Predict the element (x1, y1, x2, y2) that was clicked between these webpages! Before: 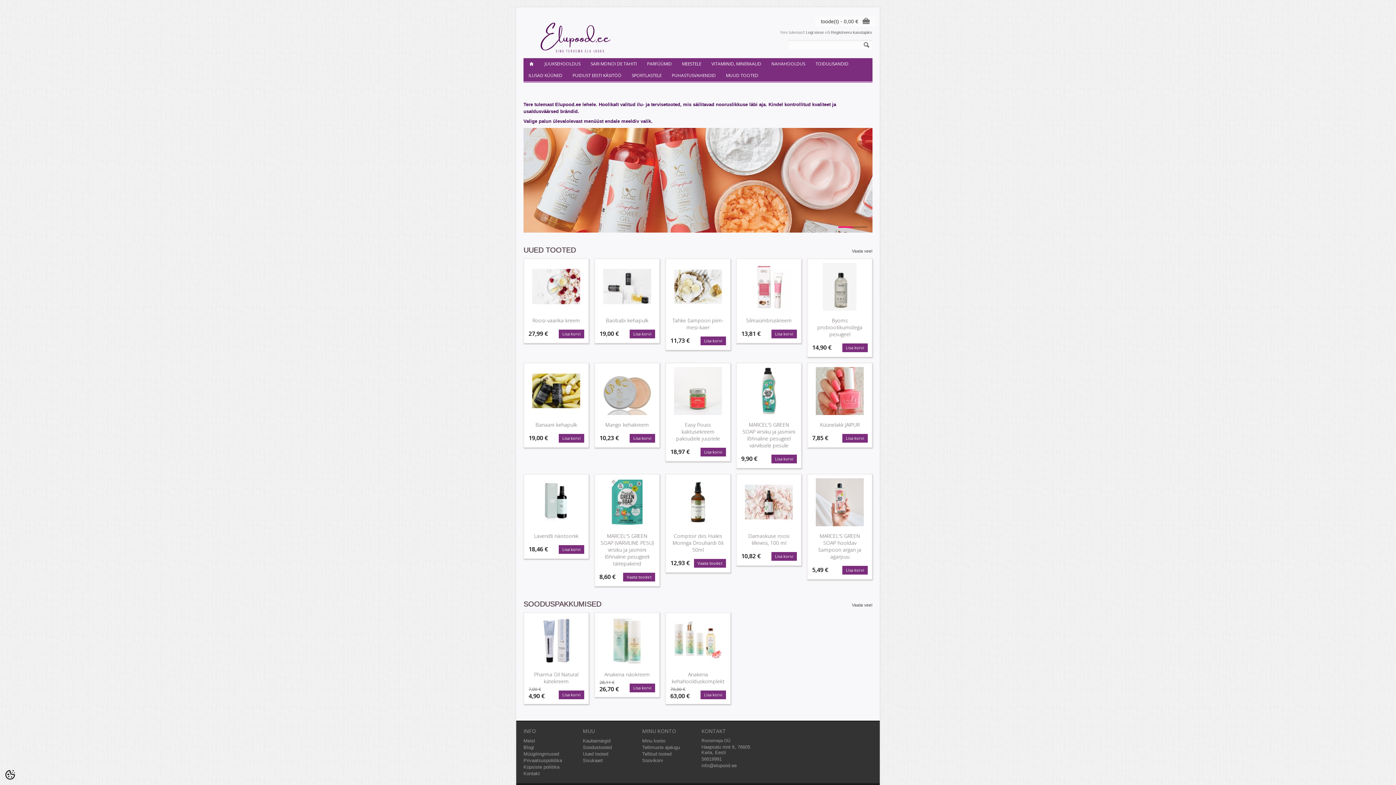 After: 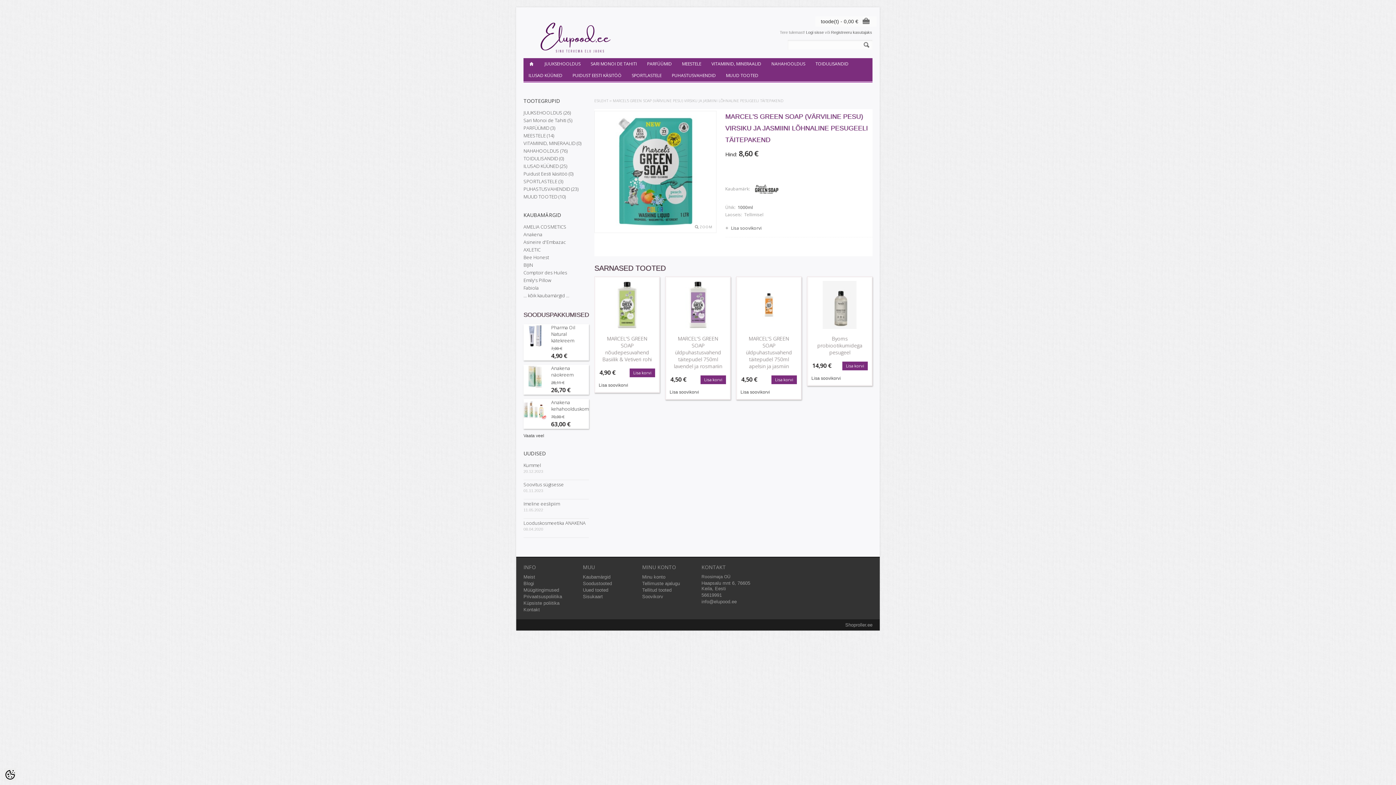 Action: bbox: (600, 532, 653, 567) label: MARCEL'S GREEN SOAP (VÄRVILINE PESU) virsiku ja jasmiini lõhnaline pesugeeli täitepakend